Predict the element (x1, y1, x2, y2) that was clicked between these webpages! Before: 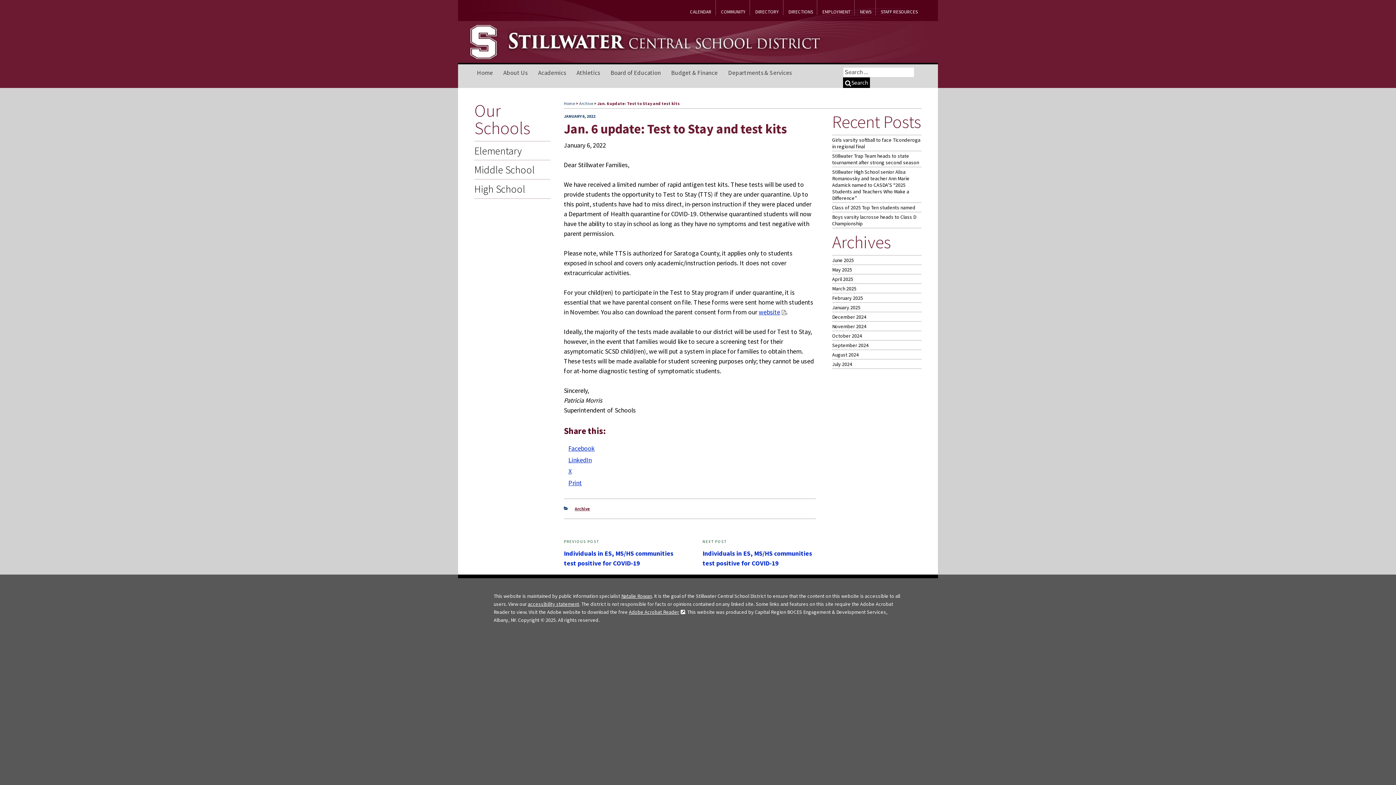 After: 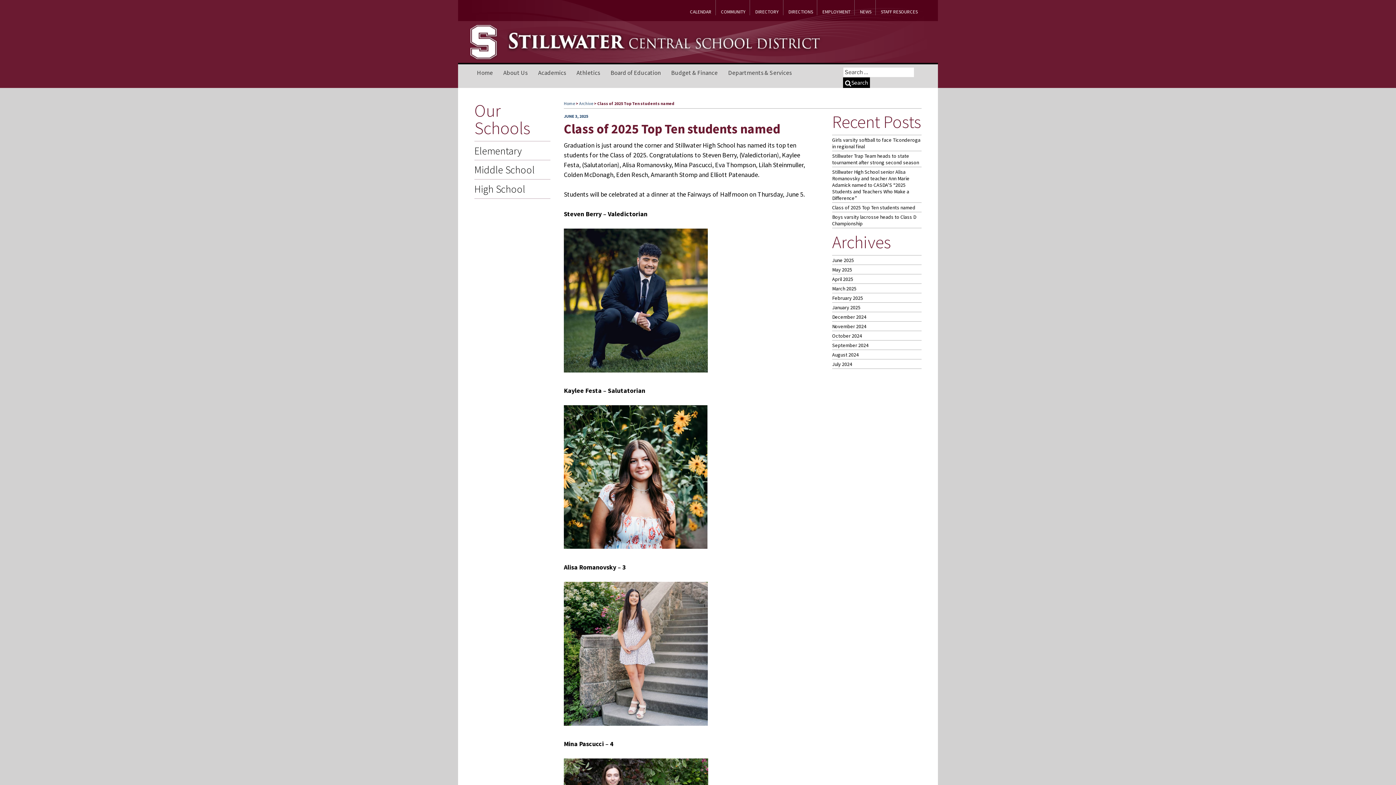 Action: bbox: (832, 204, 915, 210) label: Class of 2025 Top Ten students named